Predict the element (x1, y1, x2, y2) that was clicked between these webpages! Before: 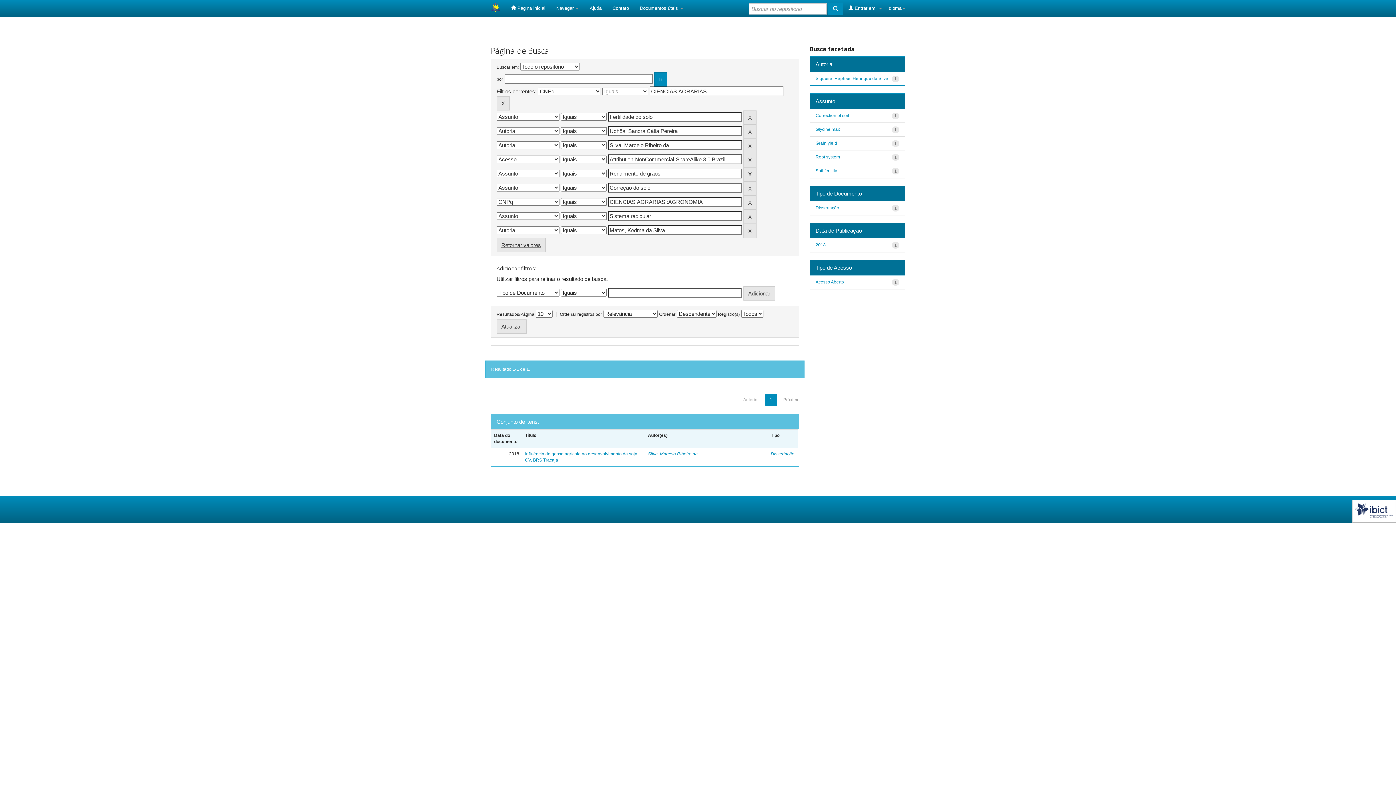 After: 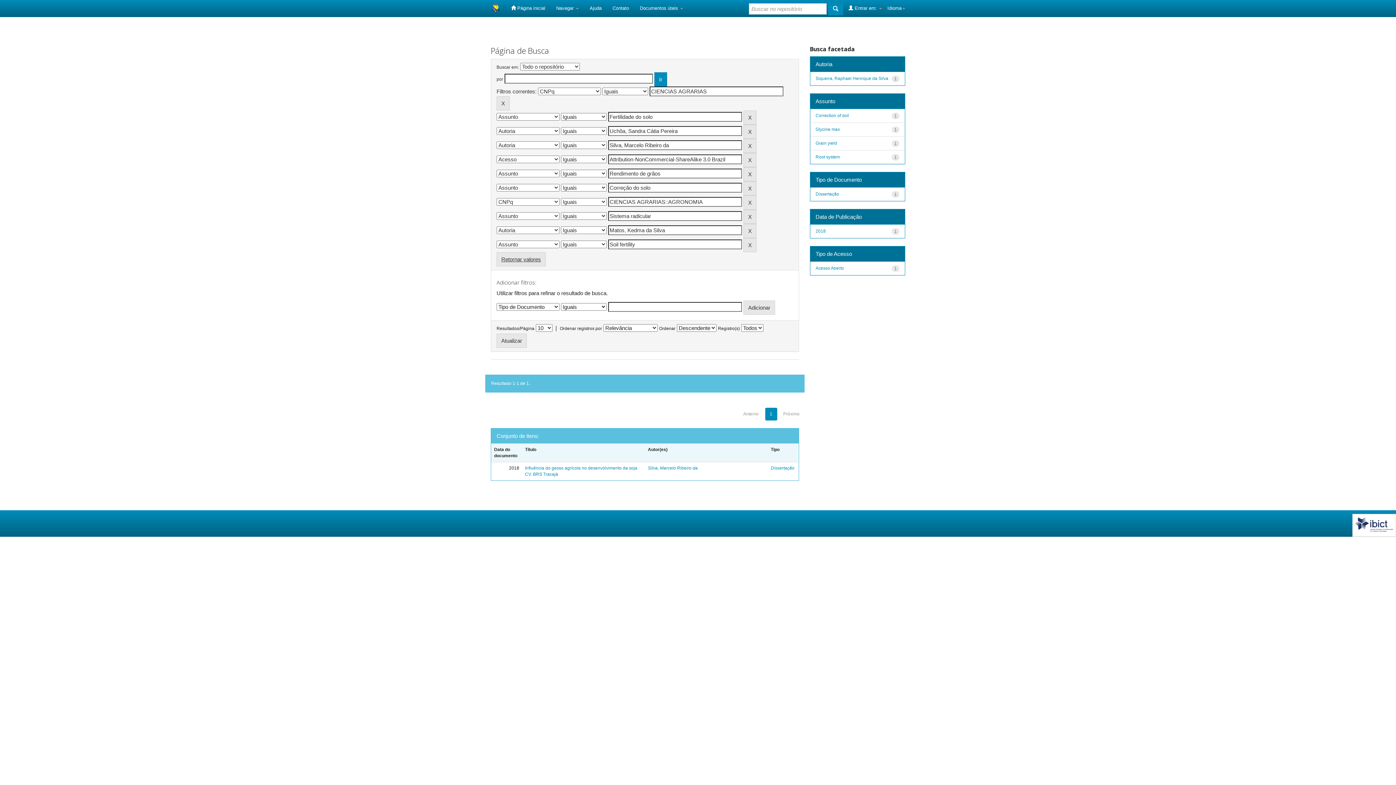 Action: label: Soil fertility bbox: (815, 168, 837, 173)